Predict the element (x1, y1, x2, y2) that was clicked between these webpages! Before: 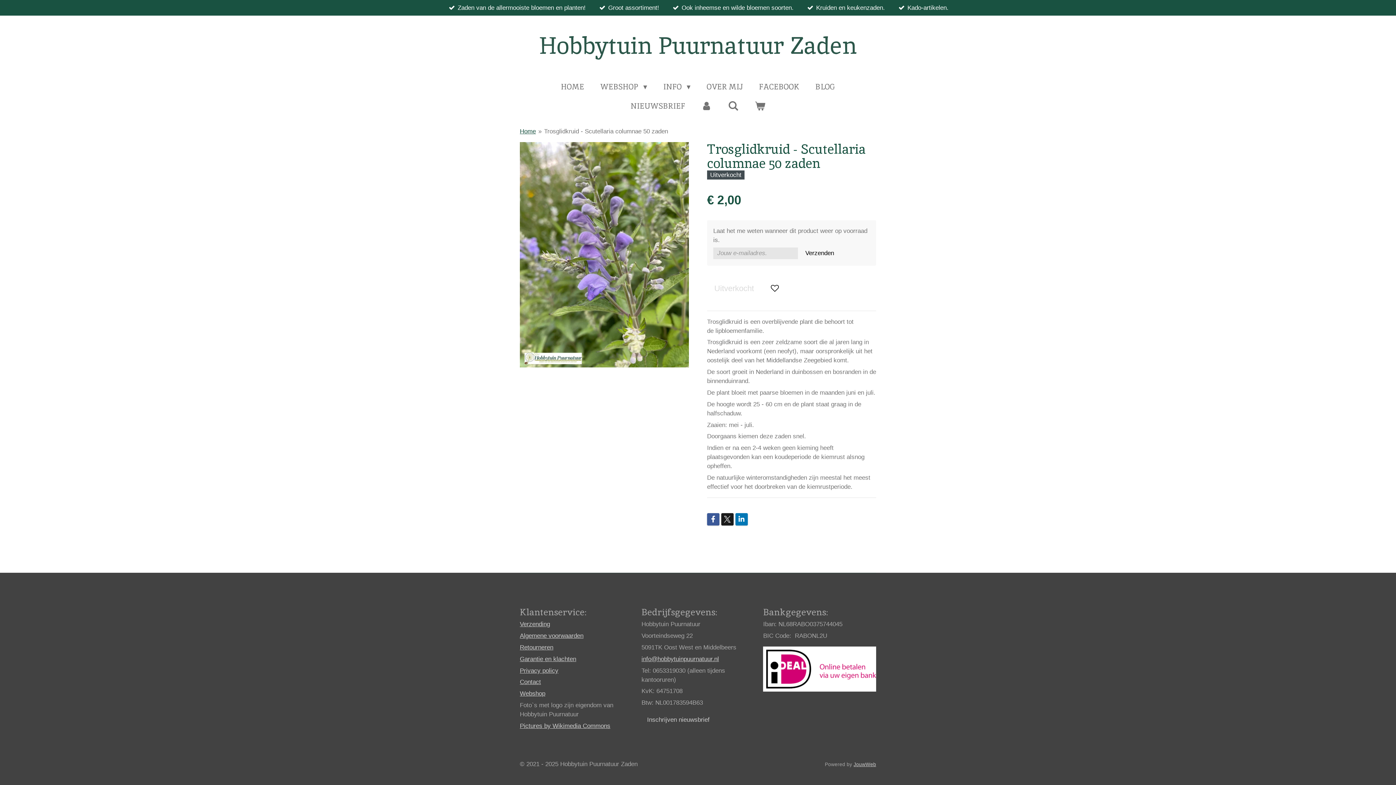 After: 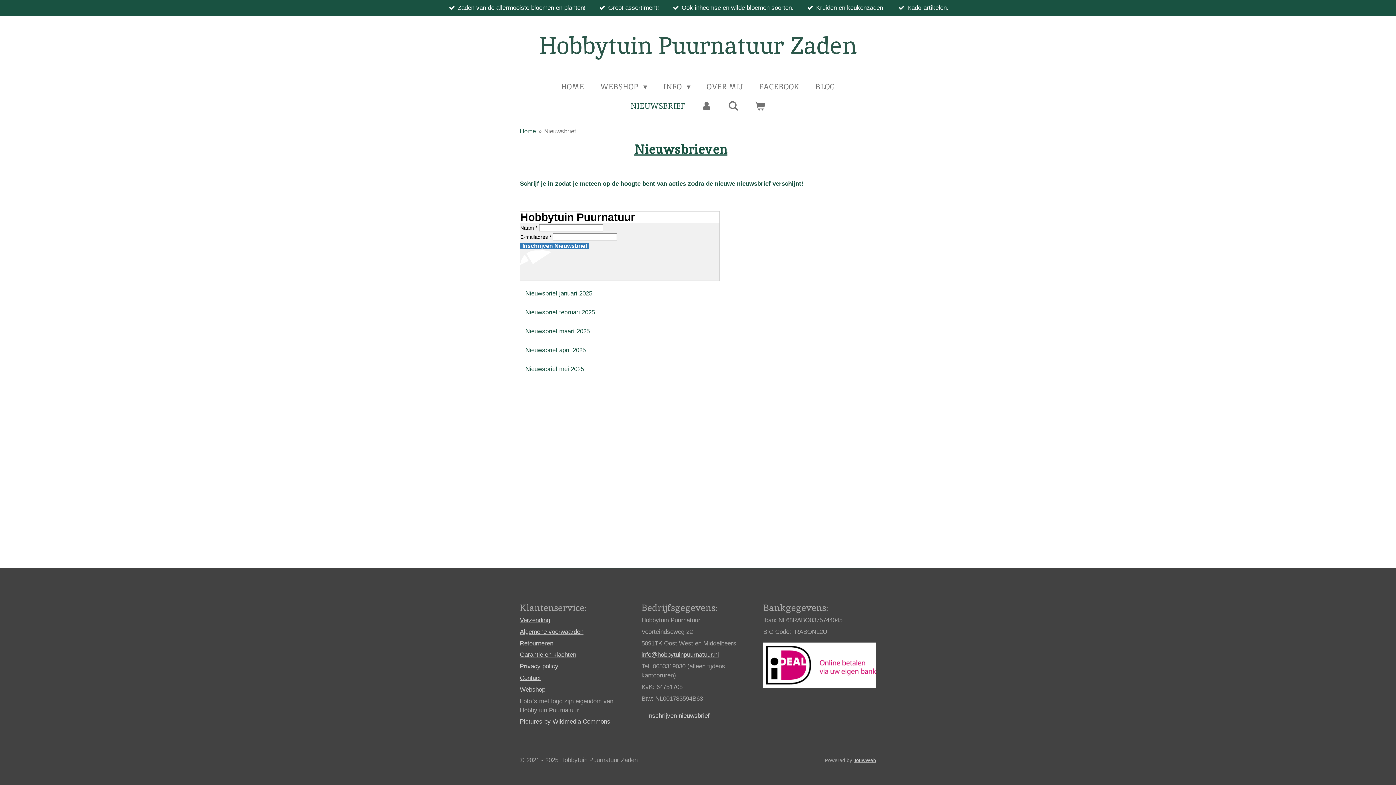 Action: label: NIEUWSBRIEF bbox: (624, 98, 691, 113)